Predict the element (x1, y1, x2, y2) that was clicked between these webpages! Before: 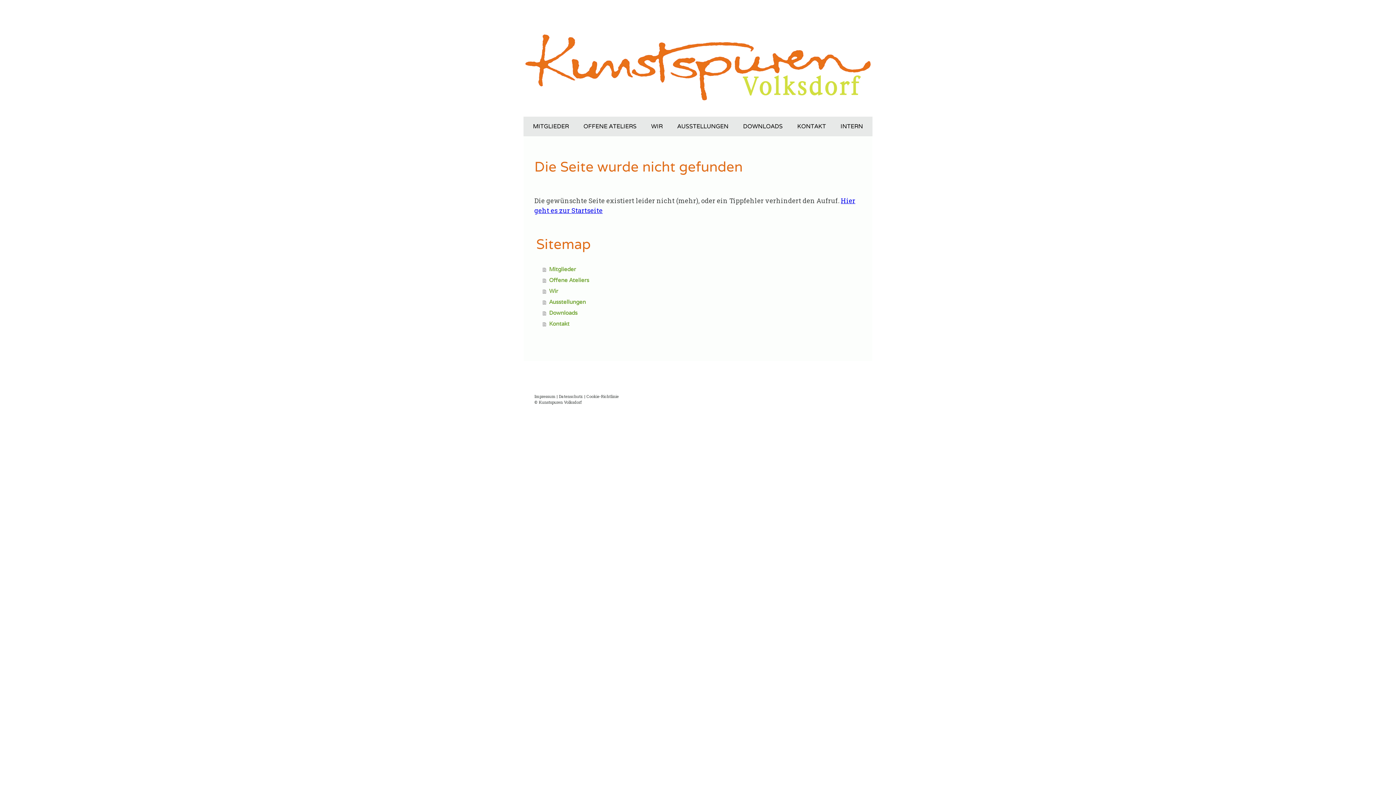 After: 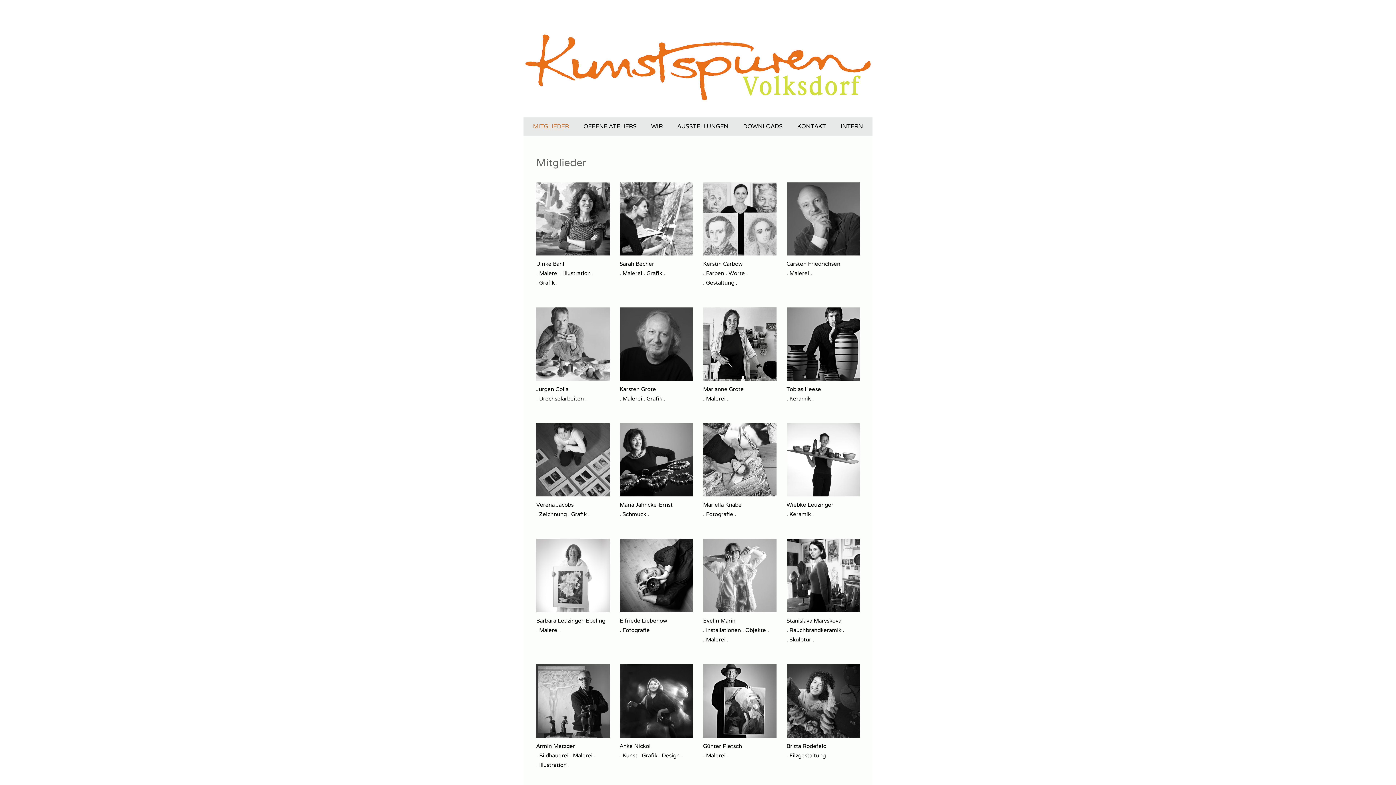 Action: bbox: (525, 34, 870, 43)